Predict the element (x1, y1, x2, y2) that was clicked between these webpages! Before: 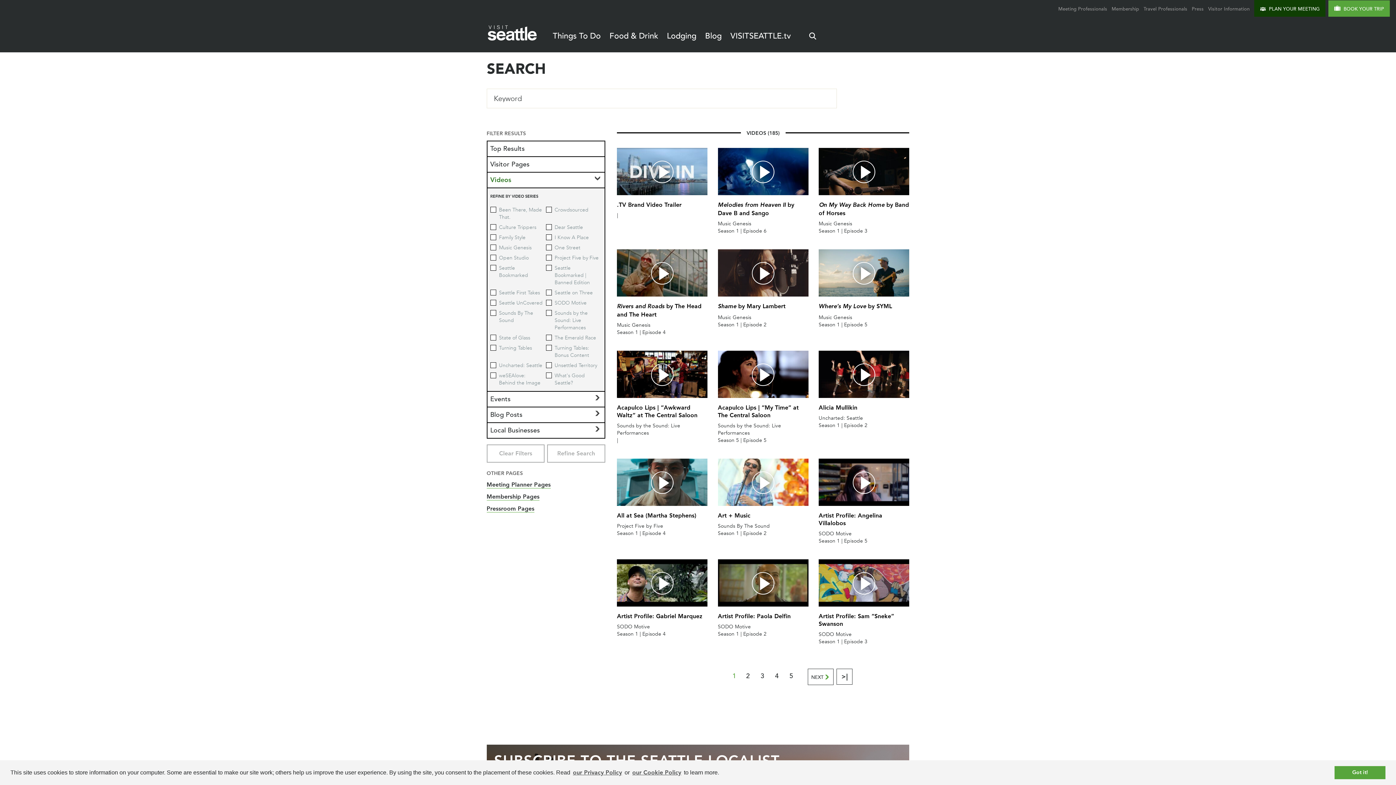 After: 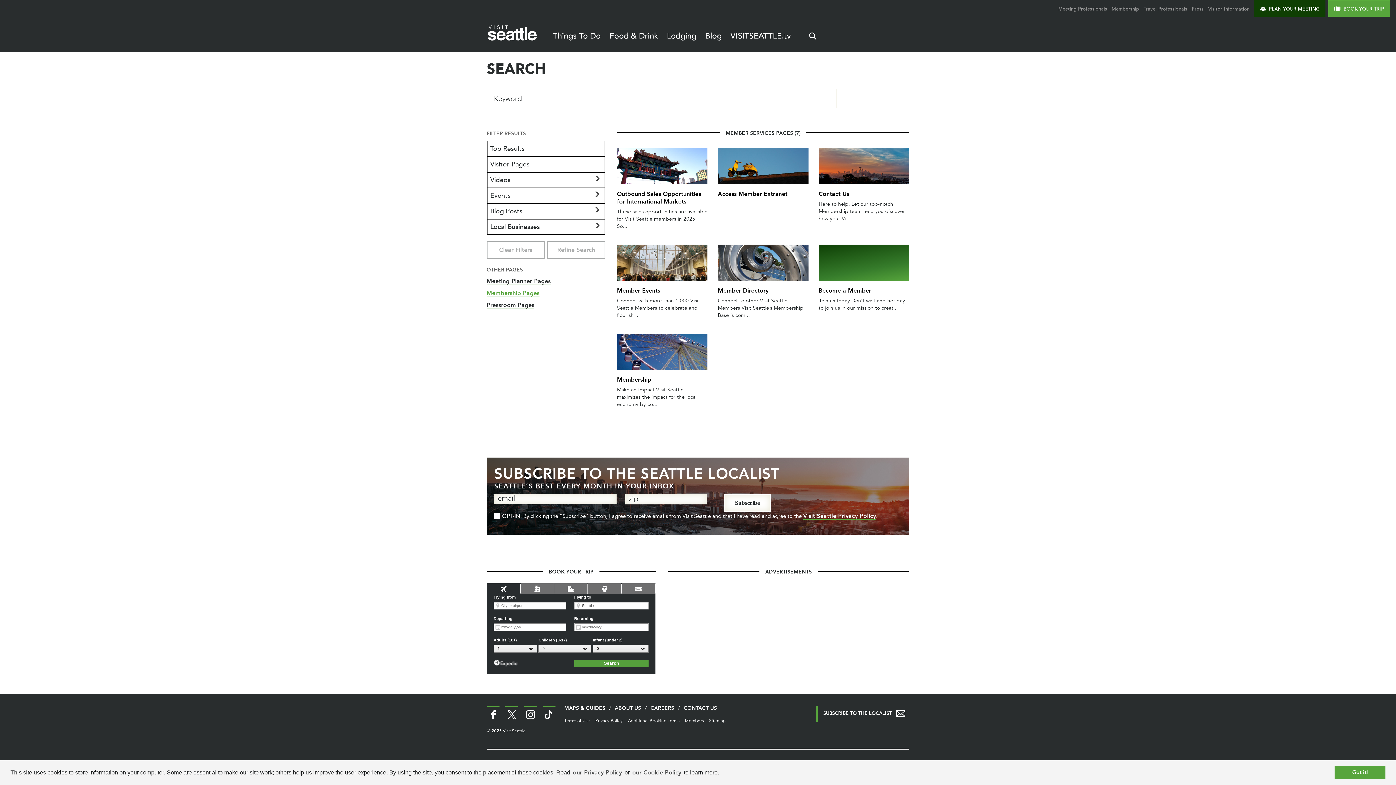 Action: bbox: (486, 493, 539, 500) label: Membership Pages